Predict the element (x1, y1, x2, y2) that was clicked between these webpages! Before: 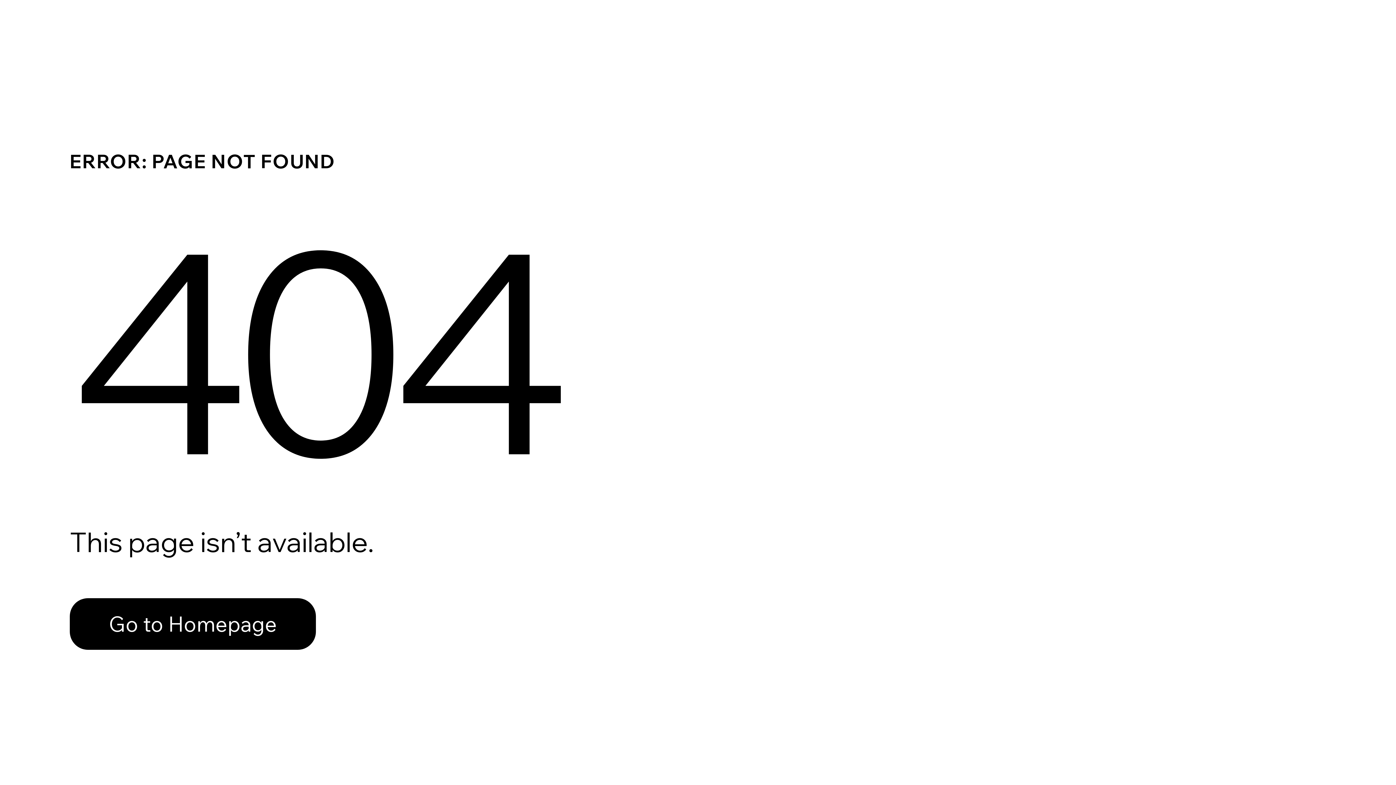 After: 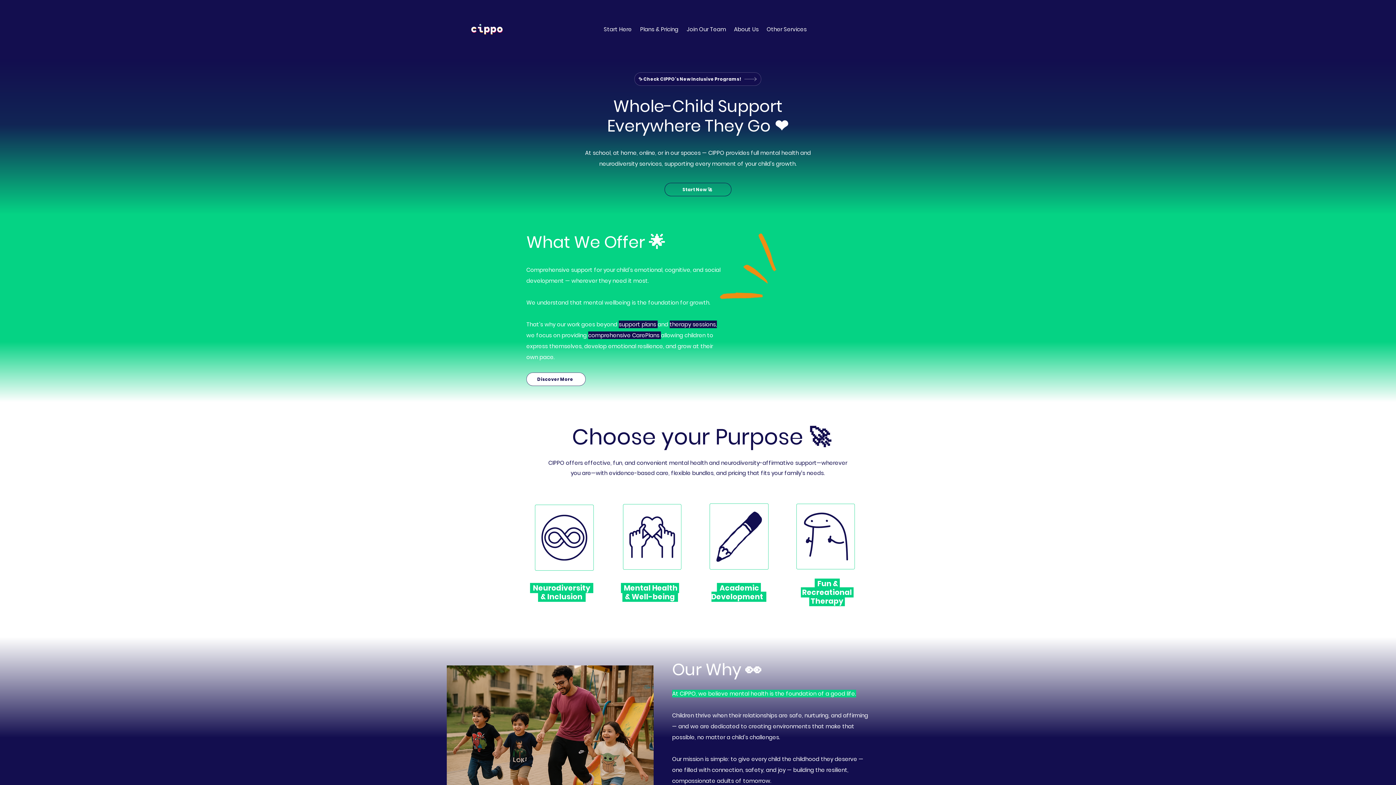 Action: label: Go to Homepage bbox: (69, 582, 768, 659)